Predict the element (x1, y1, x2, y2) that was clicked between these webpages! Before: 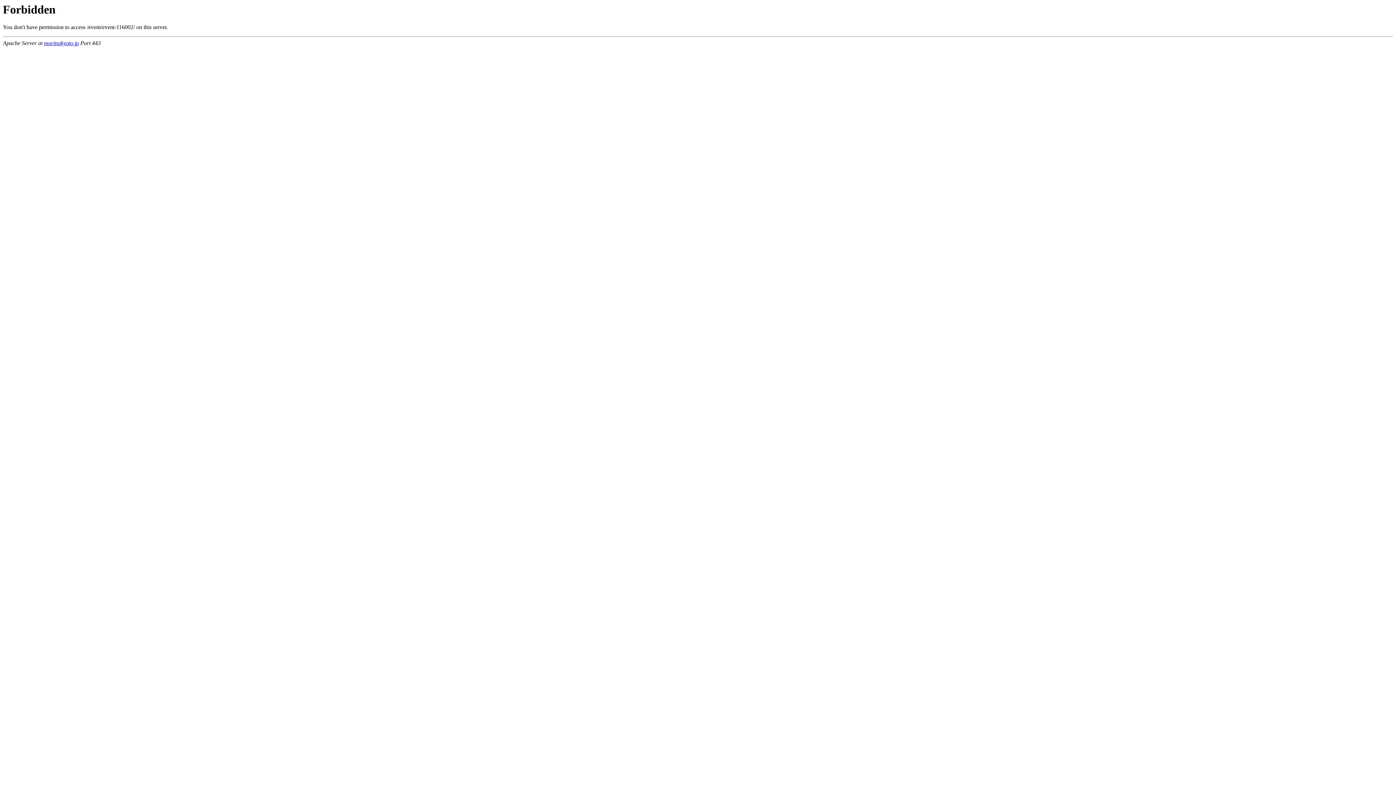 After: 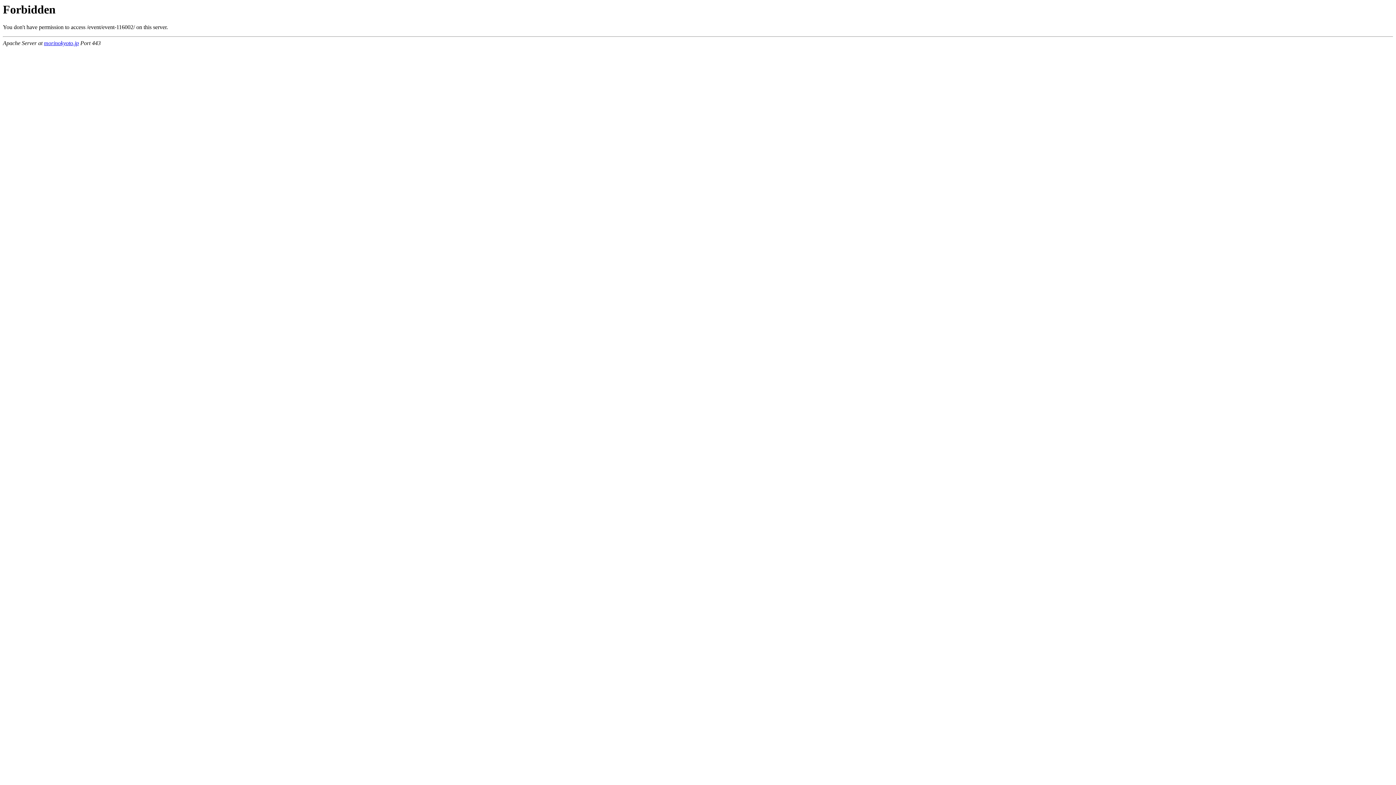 Action: label: morinokyoto.jp bbox: (44, 40, 78, 46)